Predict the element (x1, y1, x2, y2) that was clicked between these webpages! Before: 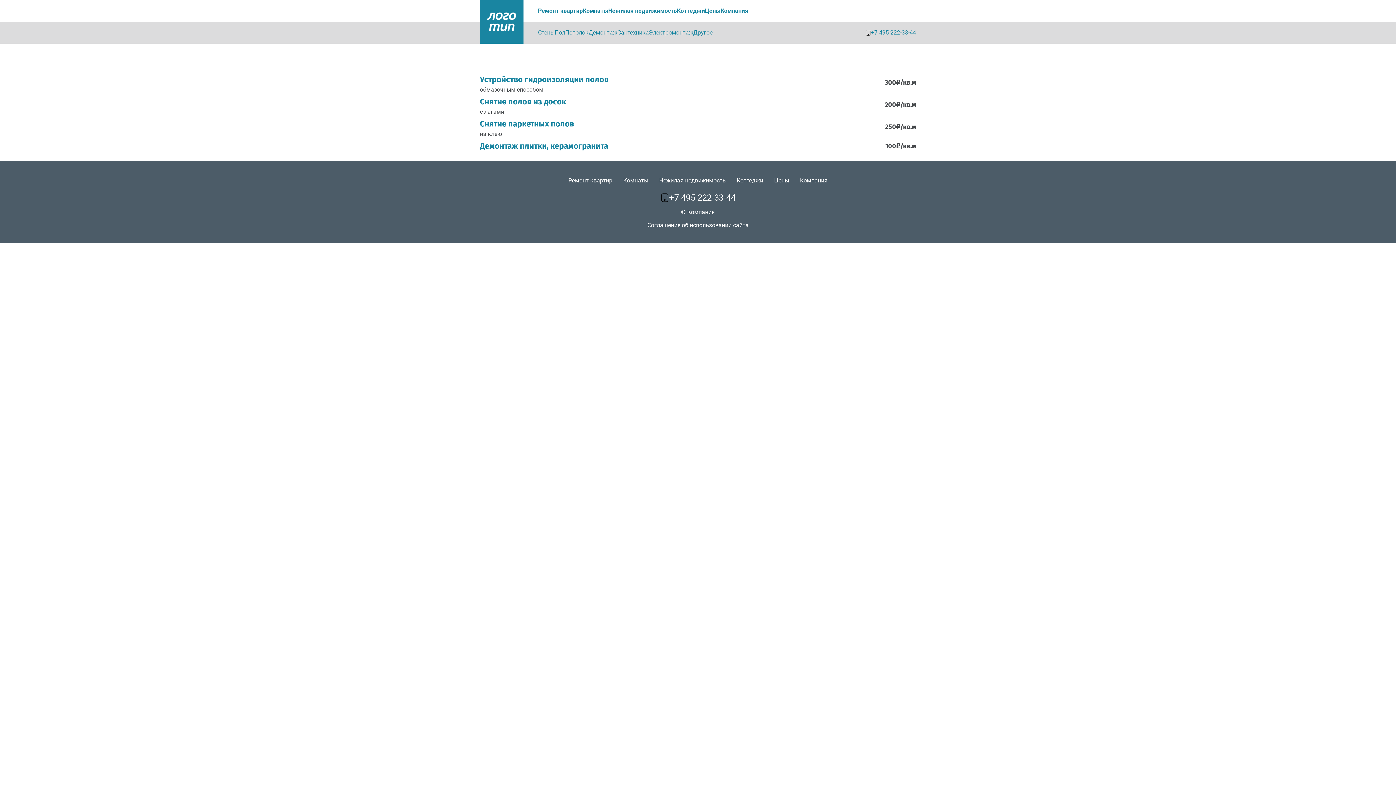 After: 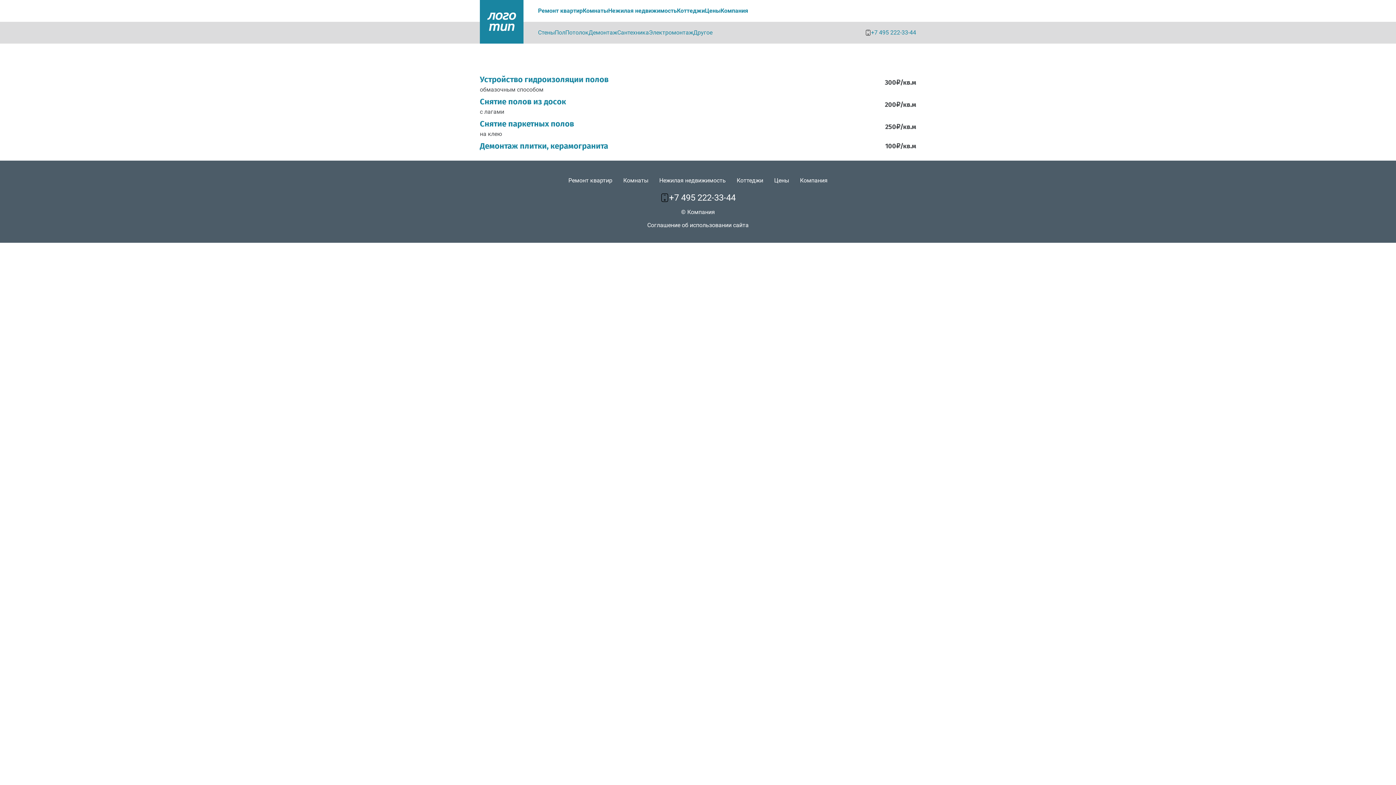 Action: bbox: (871, 29, 916, 35) label: +7 495 222-33-44